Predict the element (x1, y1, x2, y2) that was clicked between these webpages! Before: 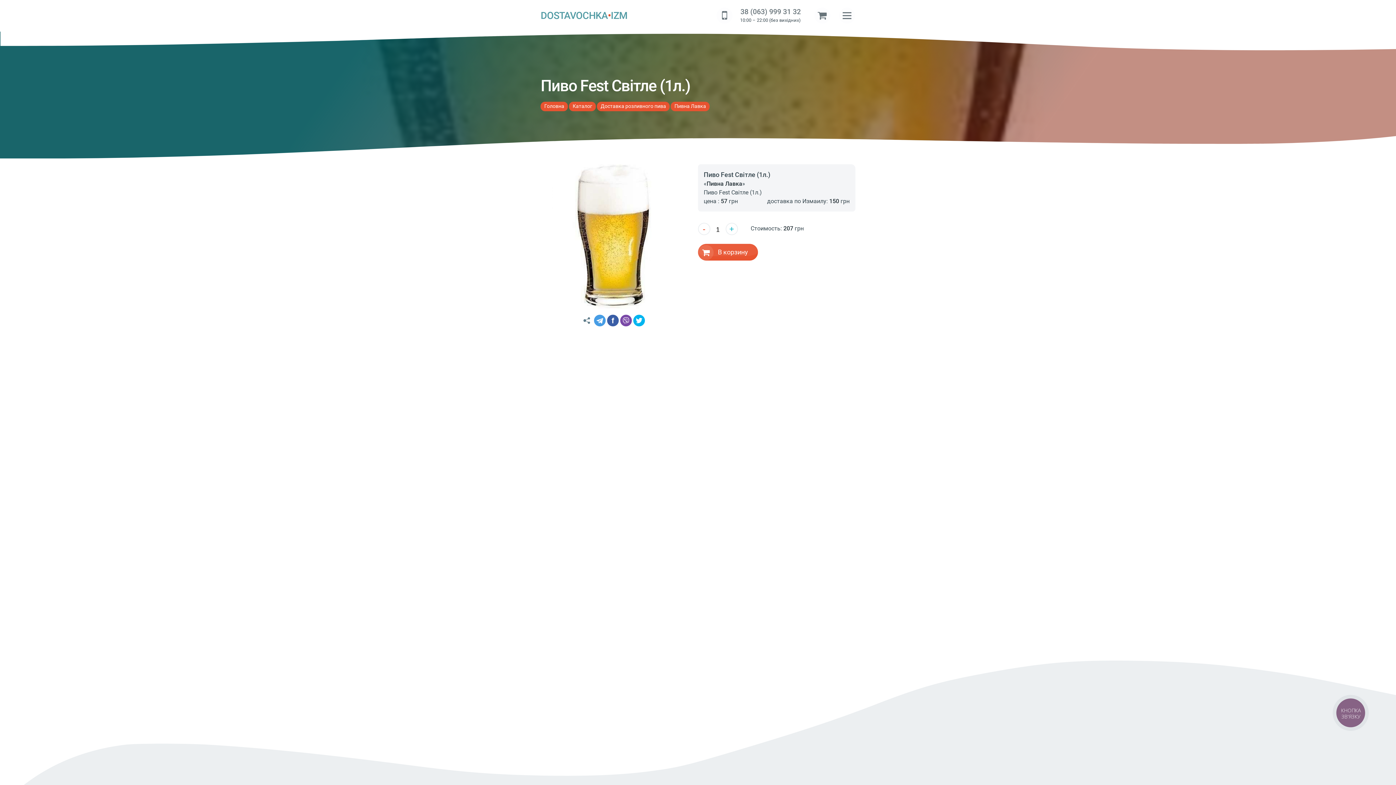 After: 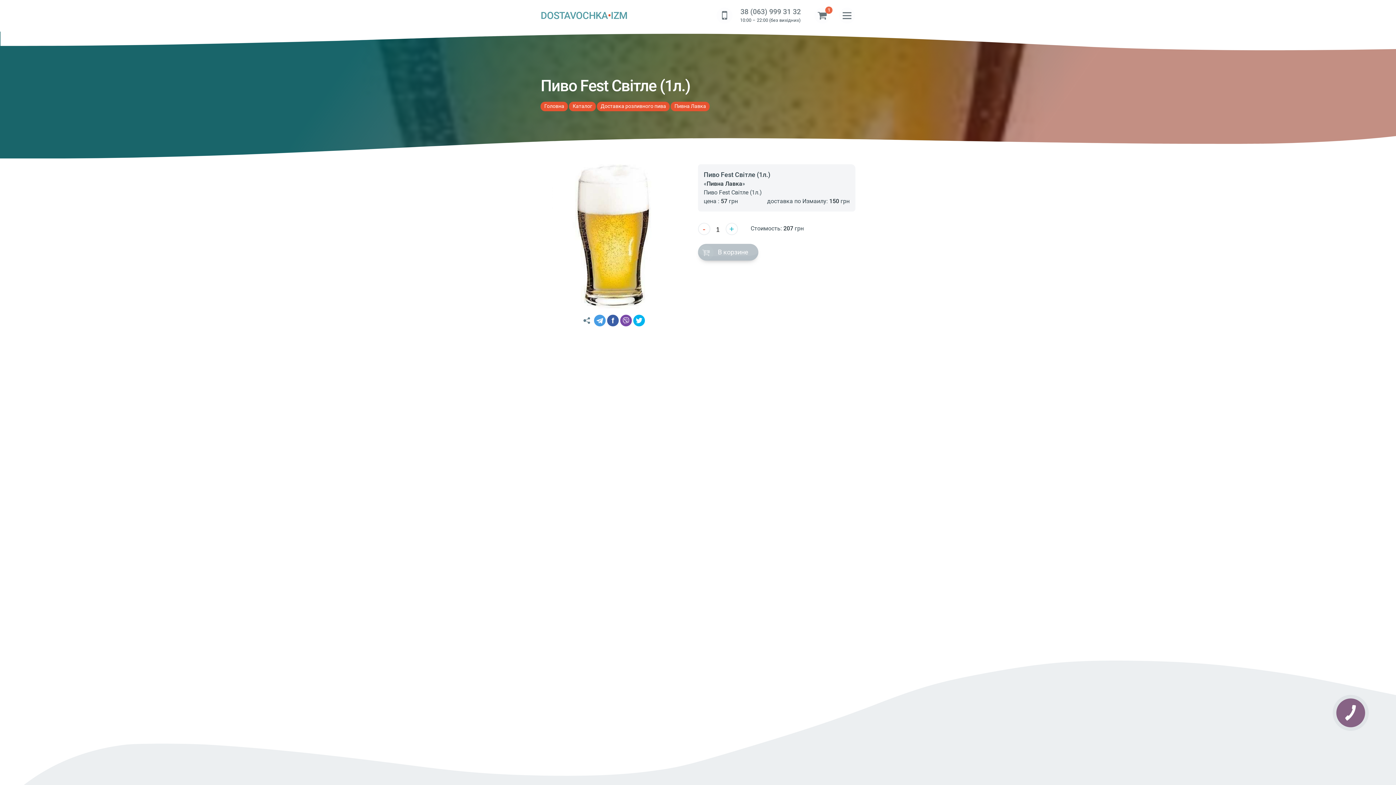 Action: bbox: (698, 243, 758, 260) label: В корзину